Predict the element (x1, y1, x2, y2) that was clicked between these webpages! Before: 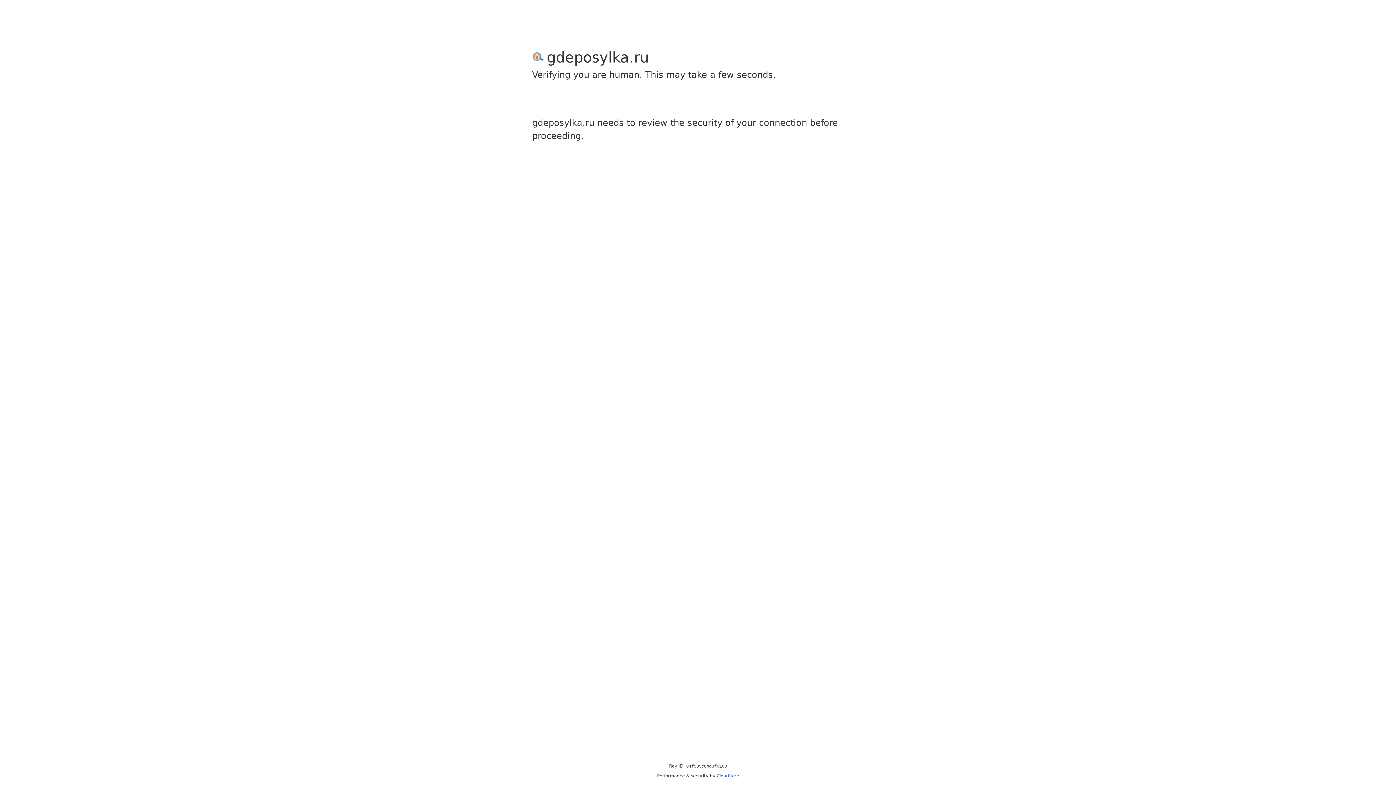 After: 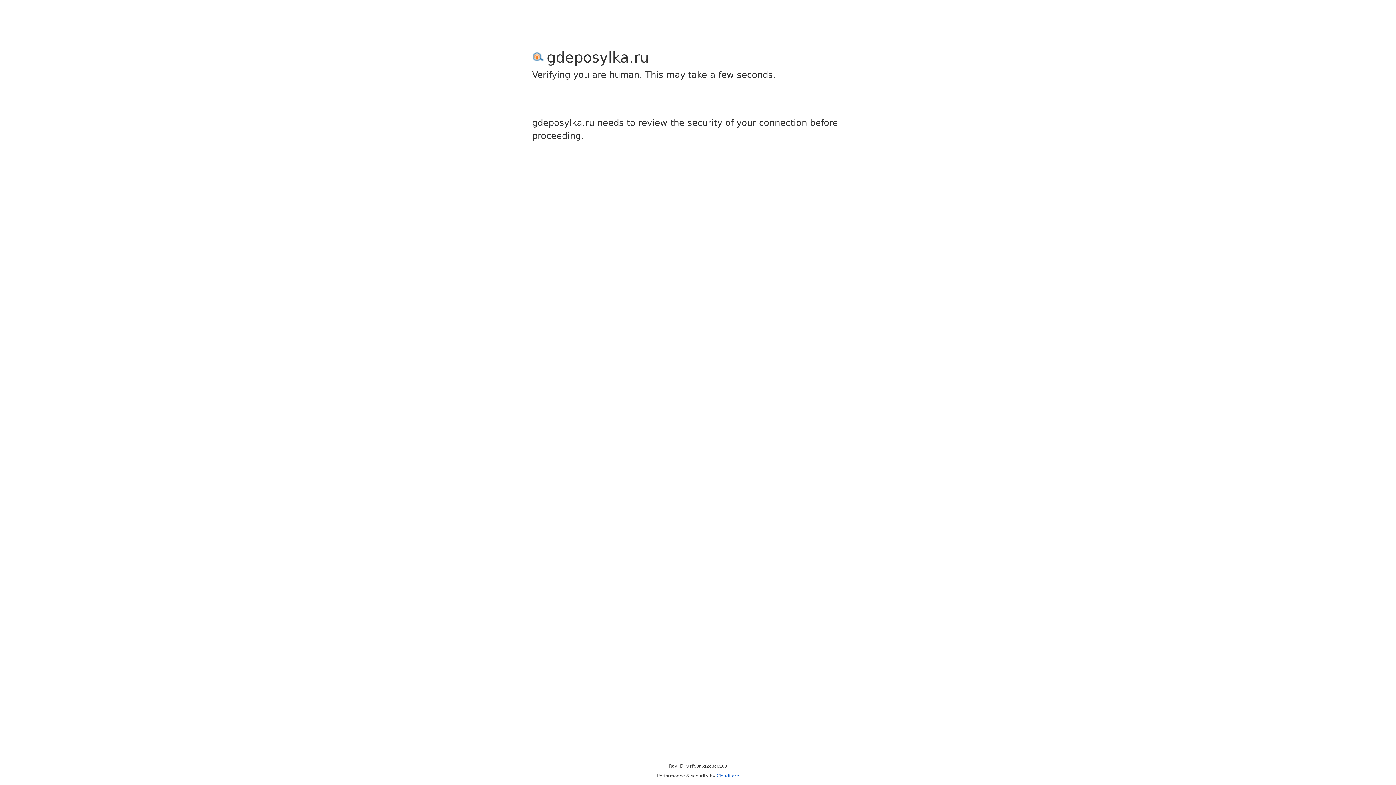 Action: bbox: (716, 773, 739, 778) label: Cloudflare